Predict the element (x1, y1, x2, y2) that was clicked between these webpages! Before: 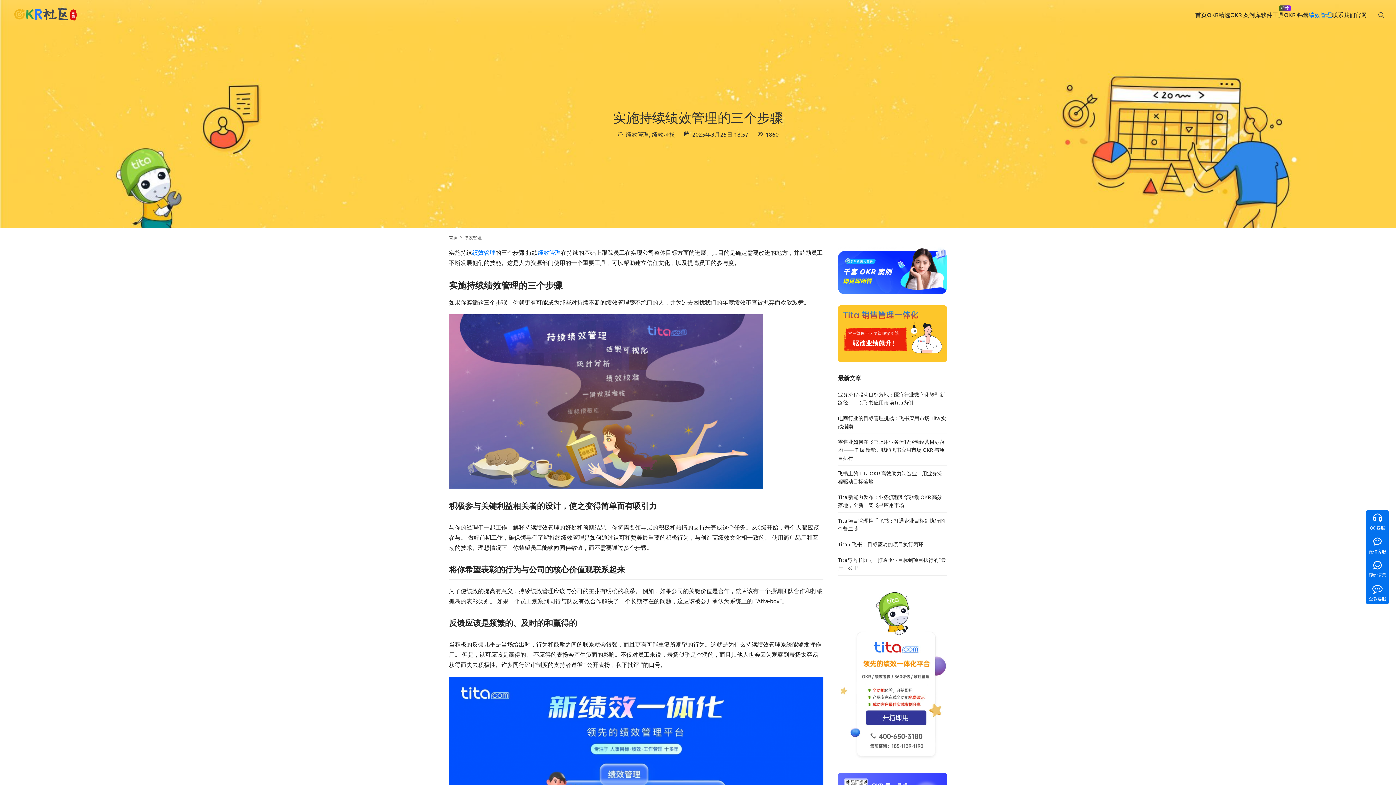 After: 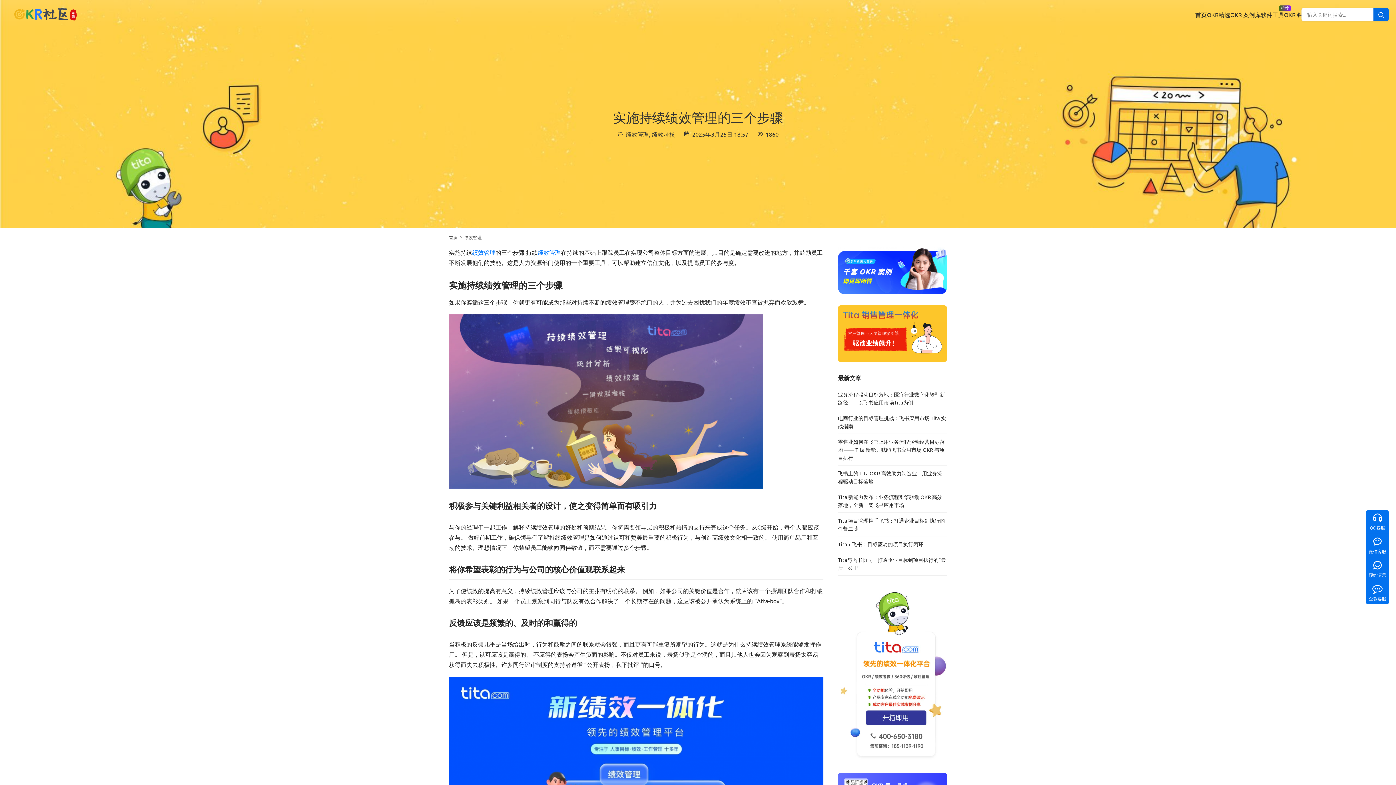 Action: bbox: (1378, 10, 1384, 18) label: 搜索